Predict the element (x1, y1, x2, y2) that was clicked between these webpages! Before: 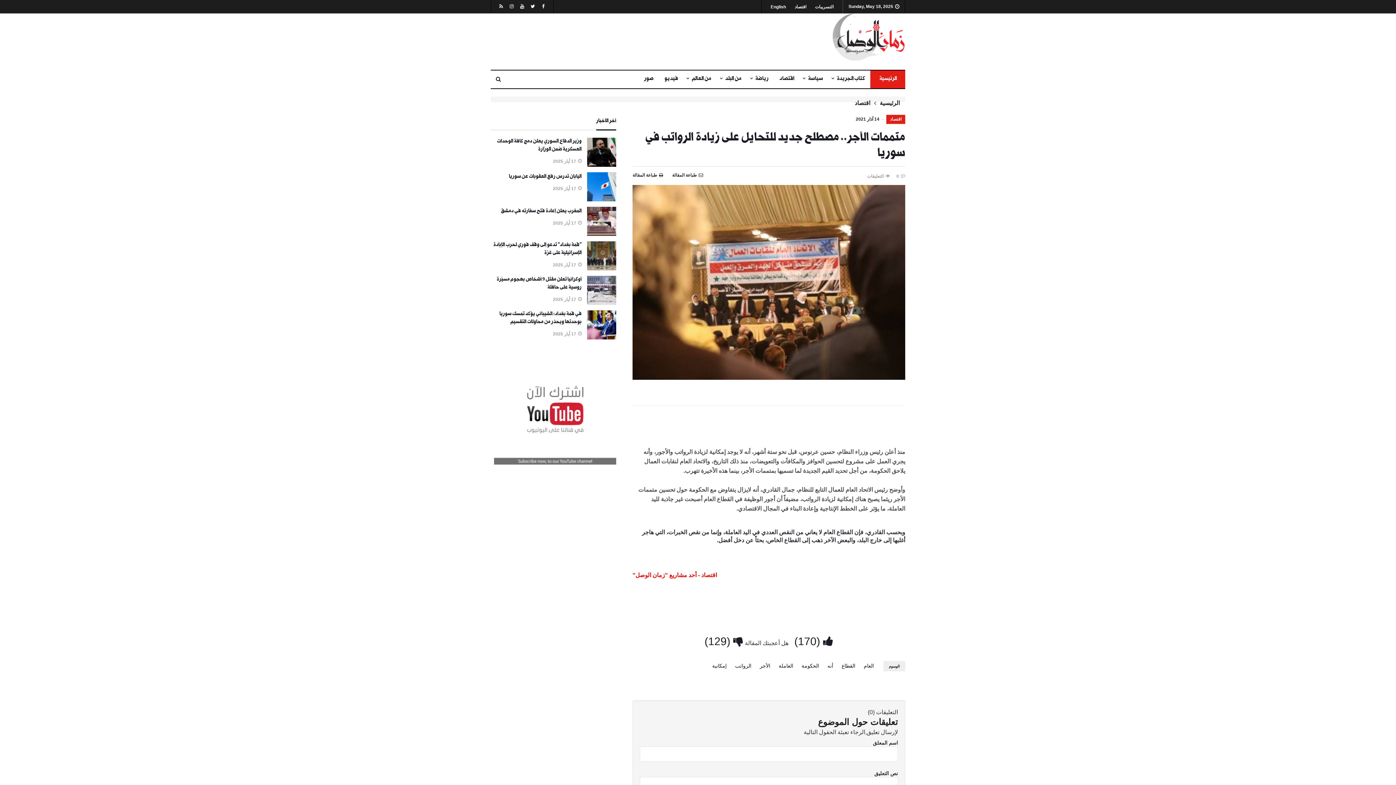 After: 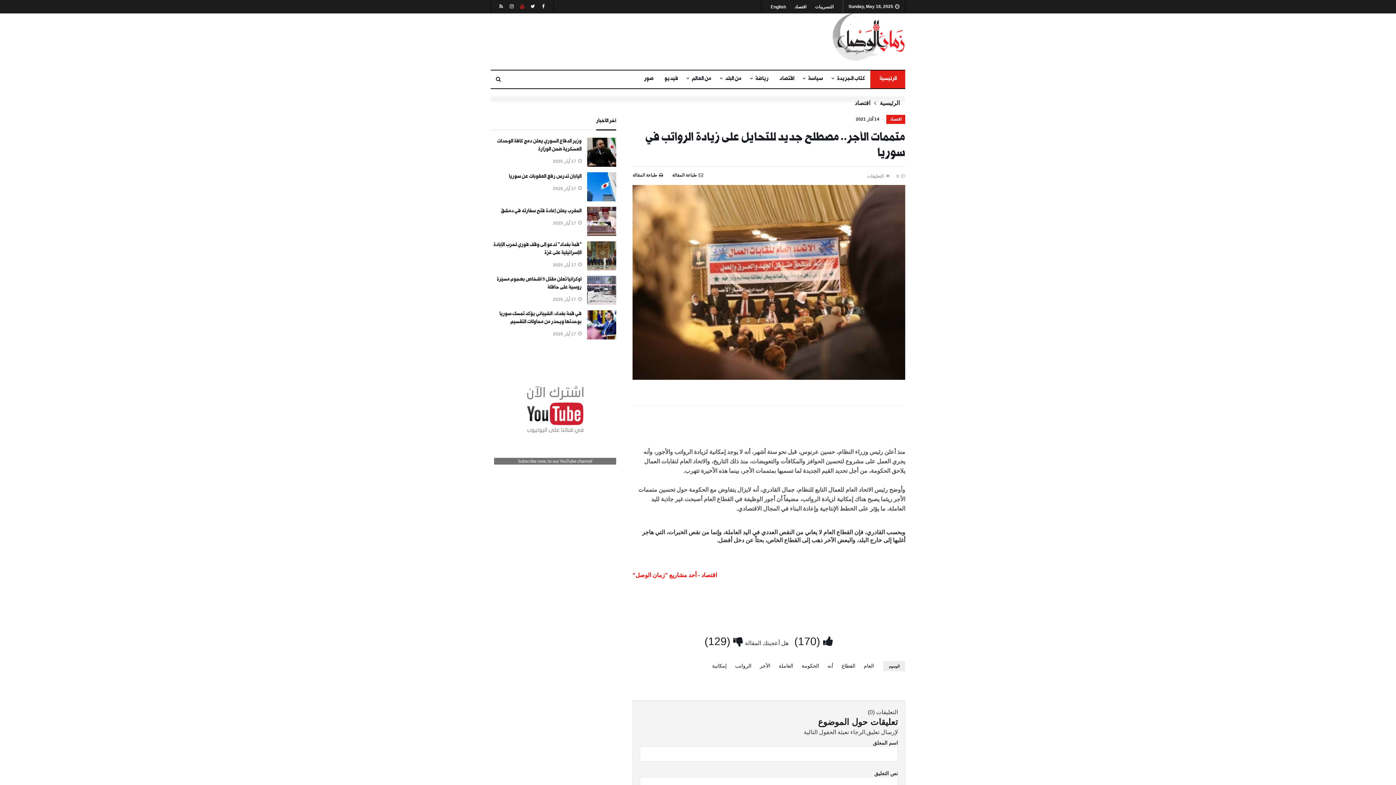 Action: bbox: (520, 3, 524, 9)